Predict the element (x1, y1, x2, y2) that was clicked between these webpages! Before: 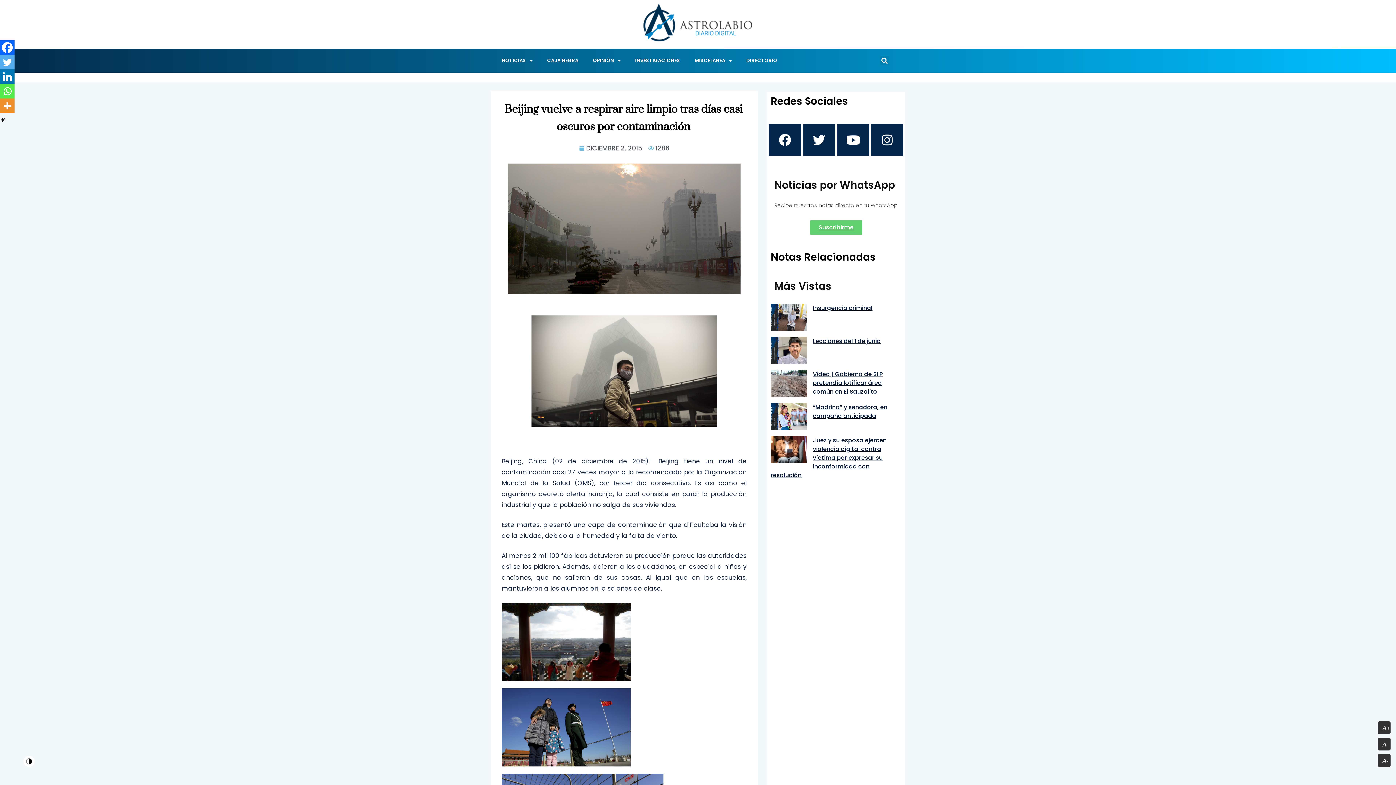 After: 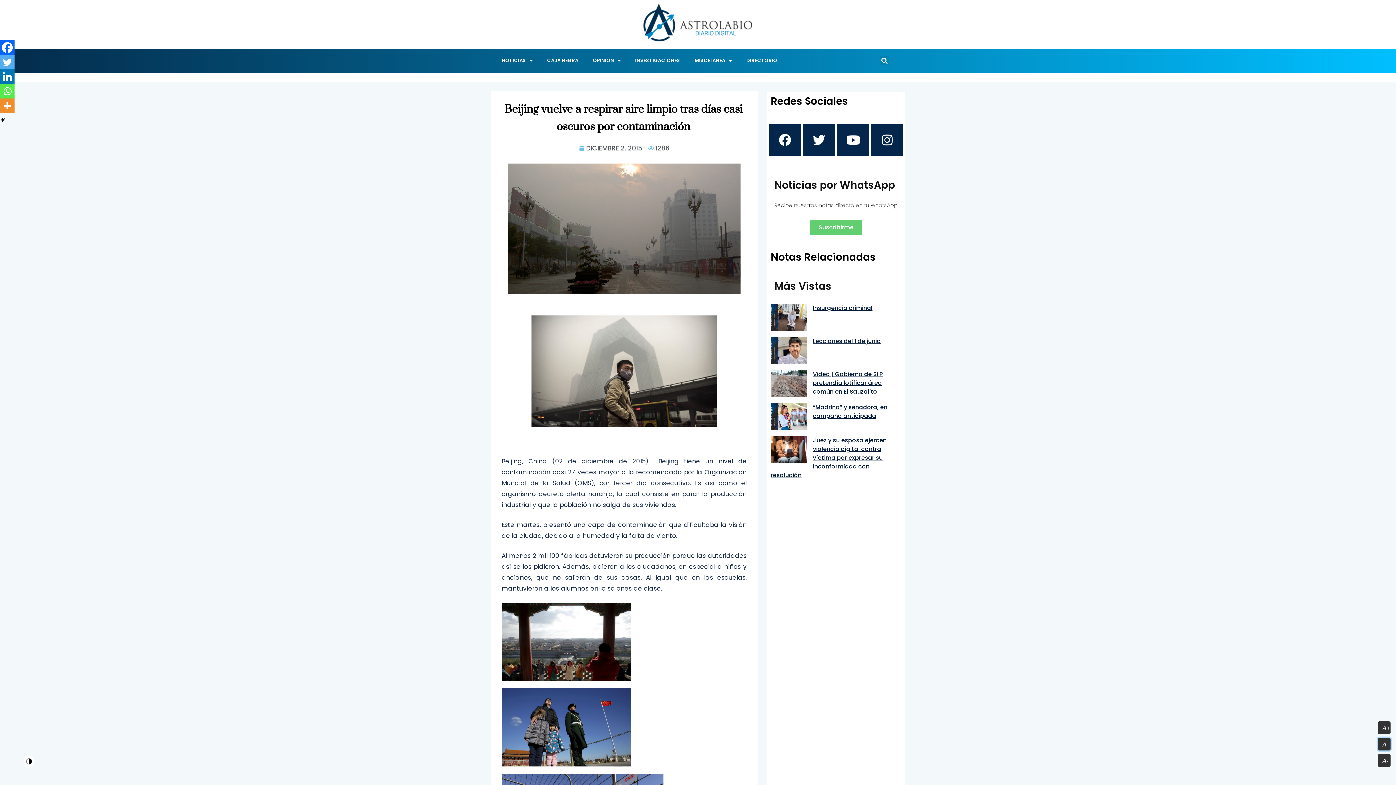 Action: bbox: (1378, 738, 1390, 750) label: A